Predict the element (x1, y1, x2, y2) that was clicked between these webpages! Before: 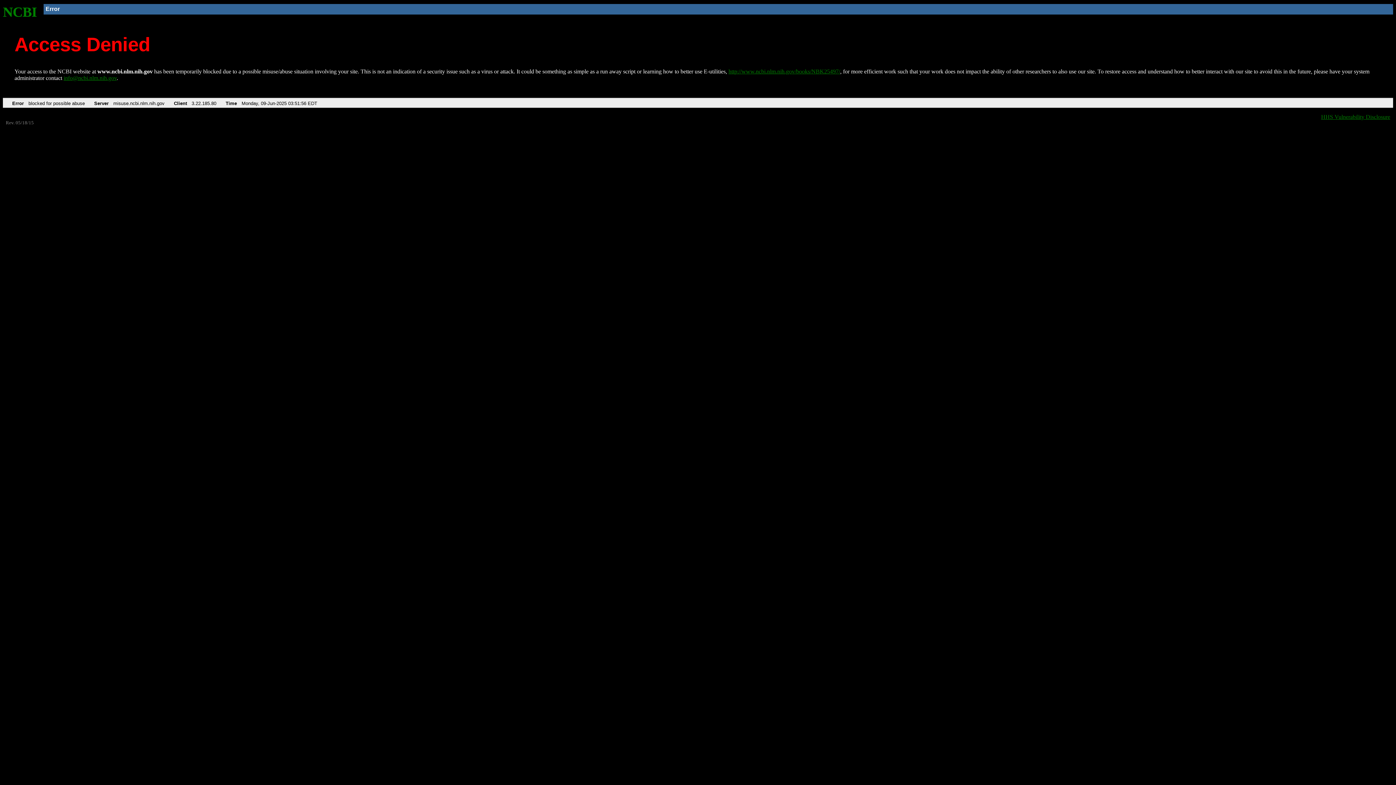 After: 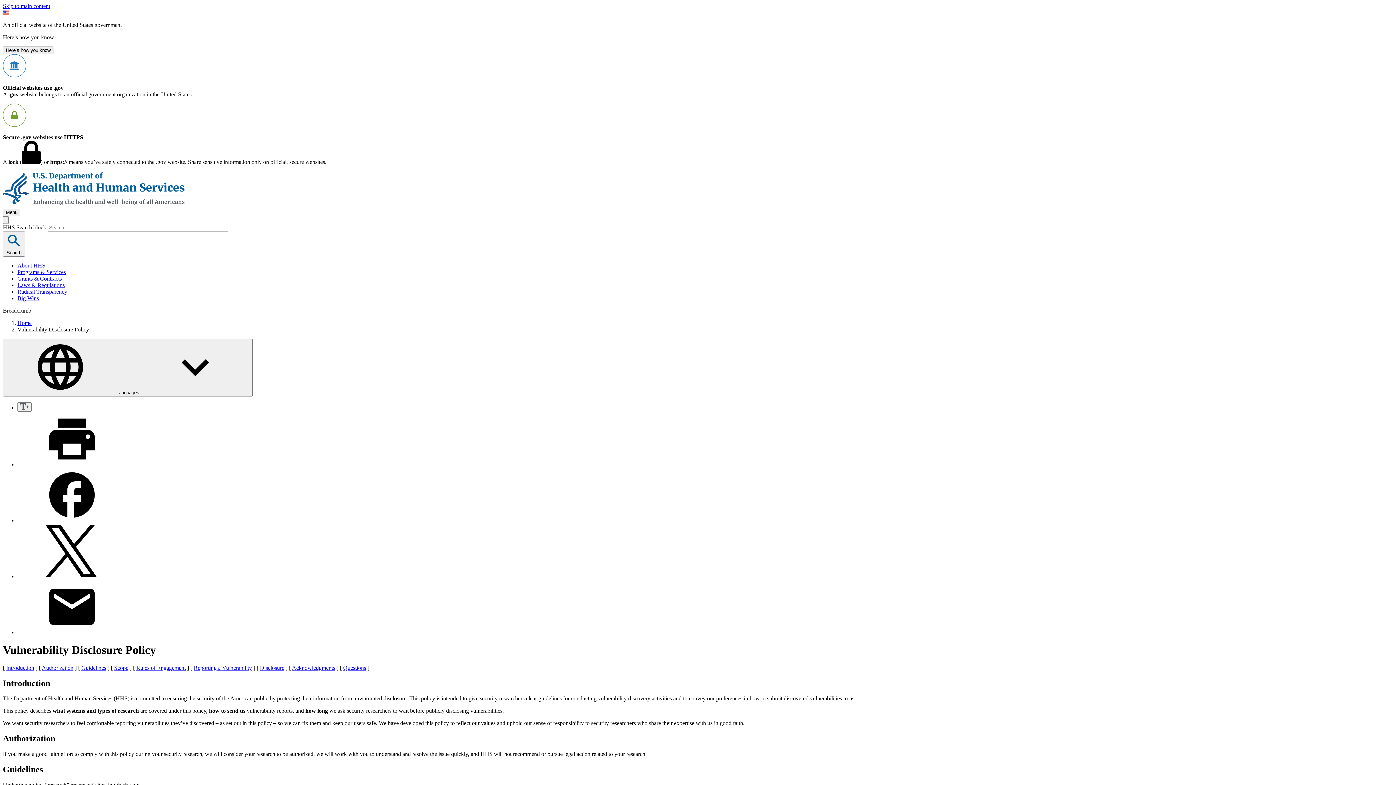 Action: label: HHS Vulnerability Disclosure bbox: (1321, 113, 1390, 119)